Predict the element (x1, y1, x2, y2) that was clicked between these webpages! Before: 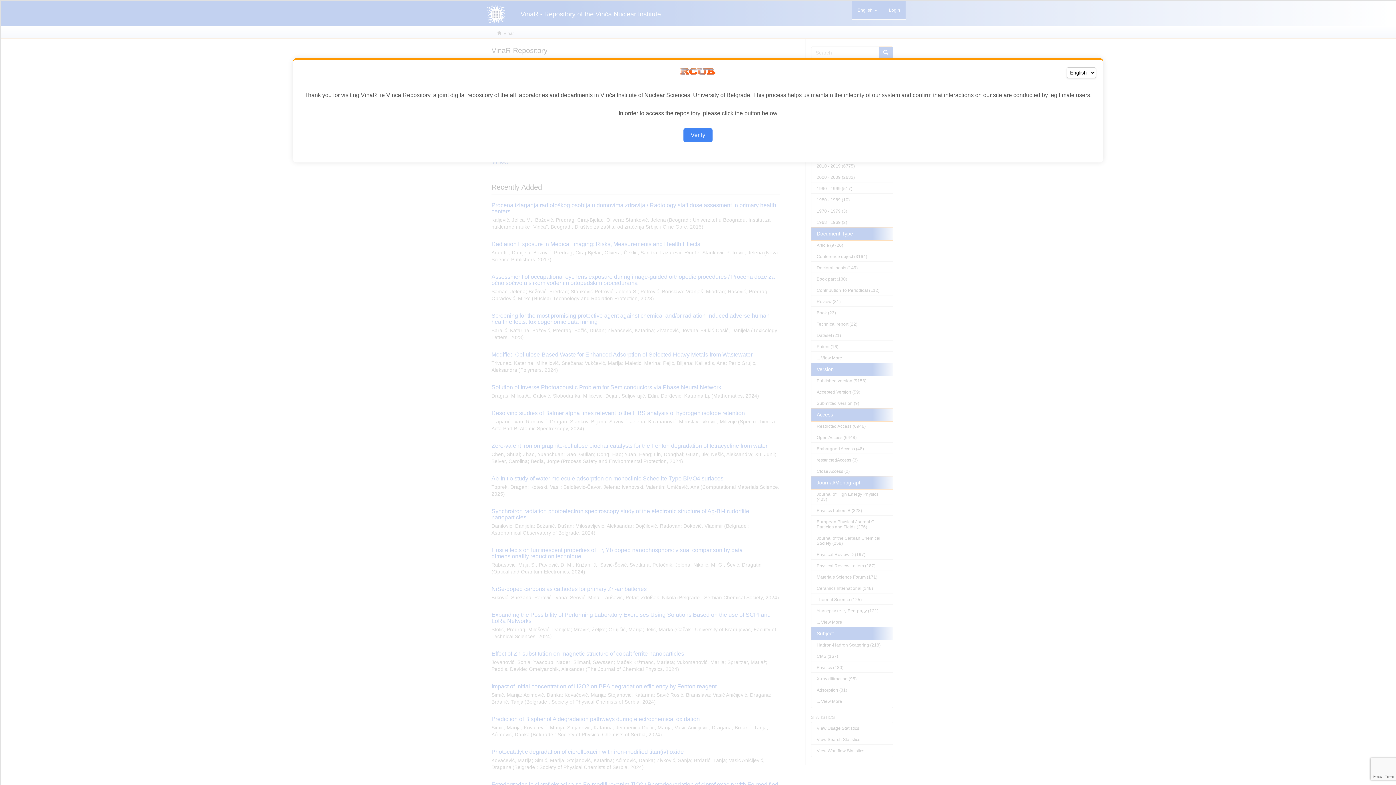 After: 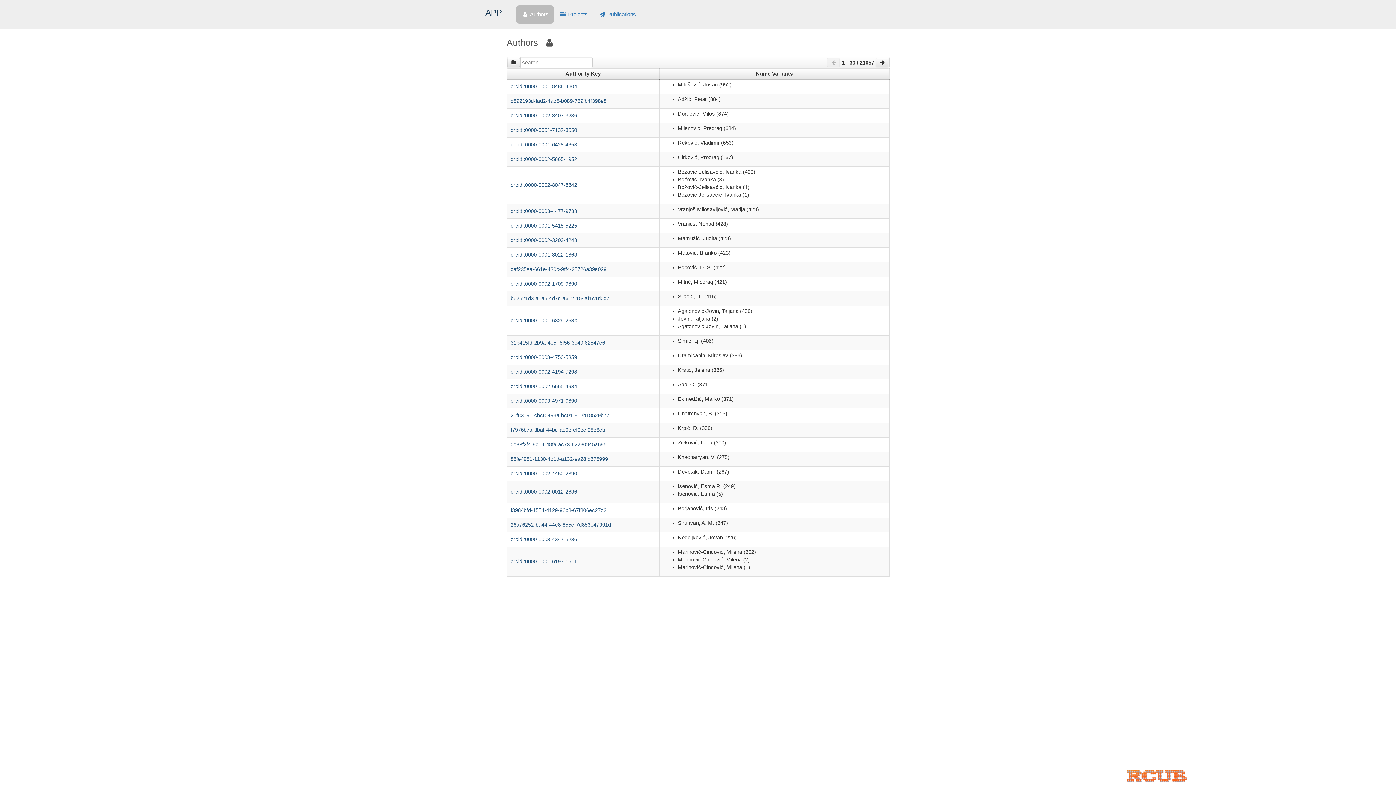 Action: label: Verify bbox: (683, 128, 712, 142)